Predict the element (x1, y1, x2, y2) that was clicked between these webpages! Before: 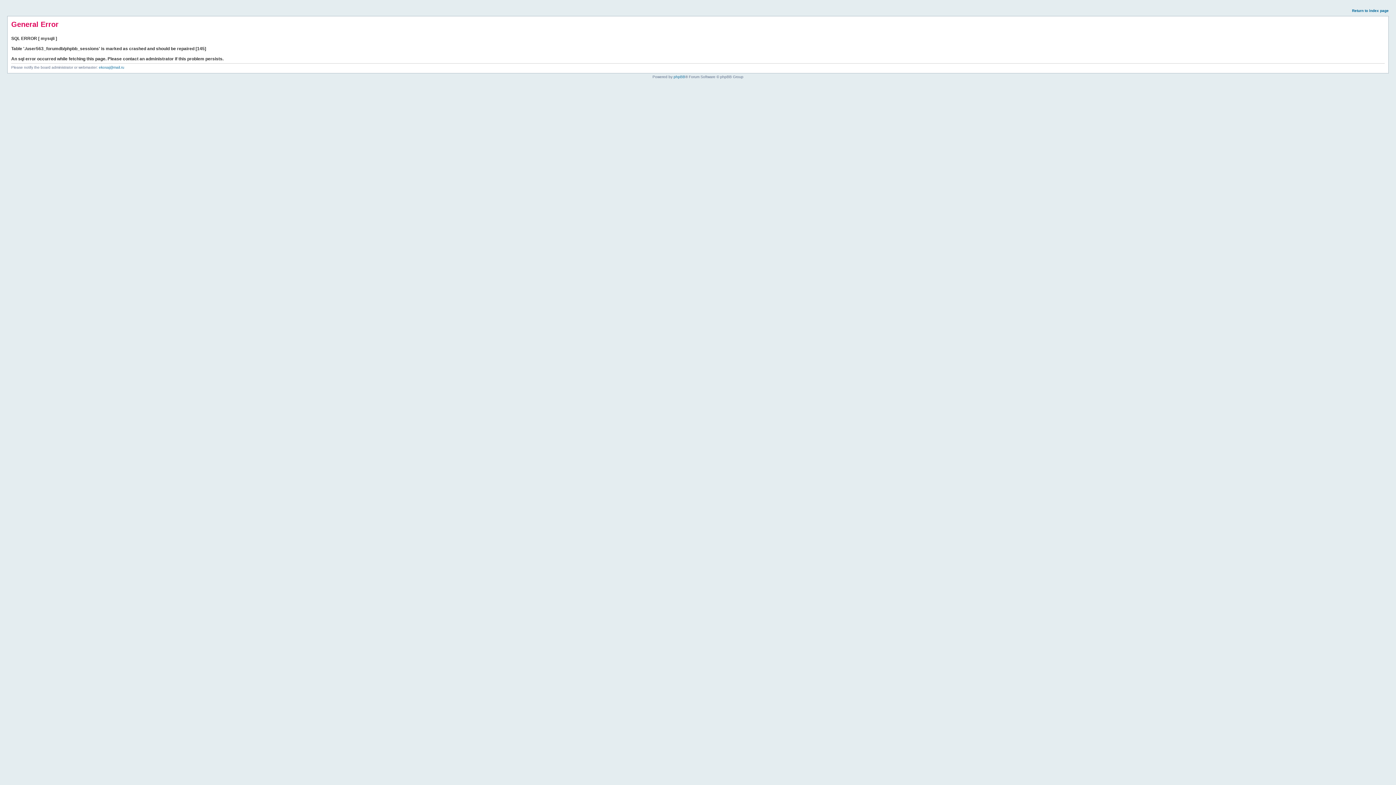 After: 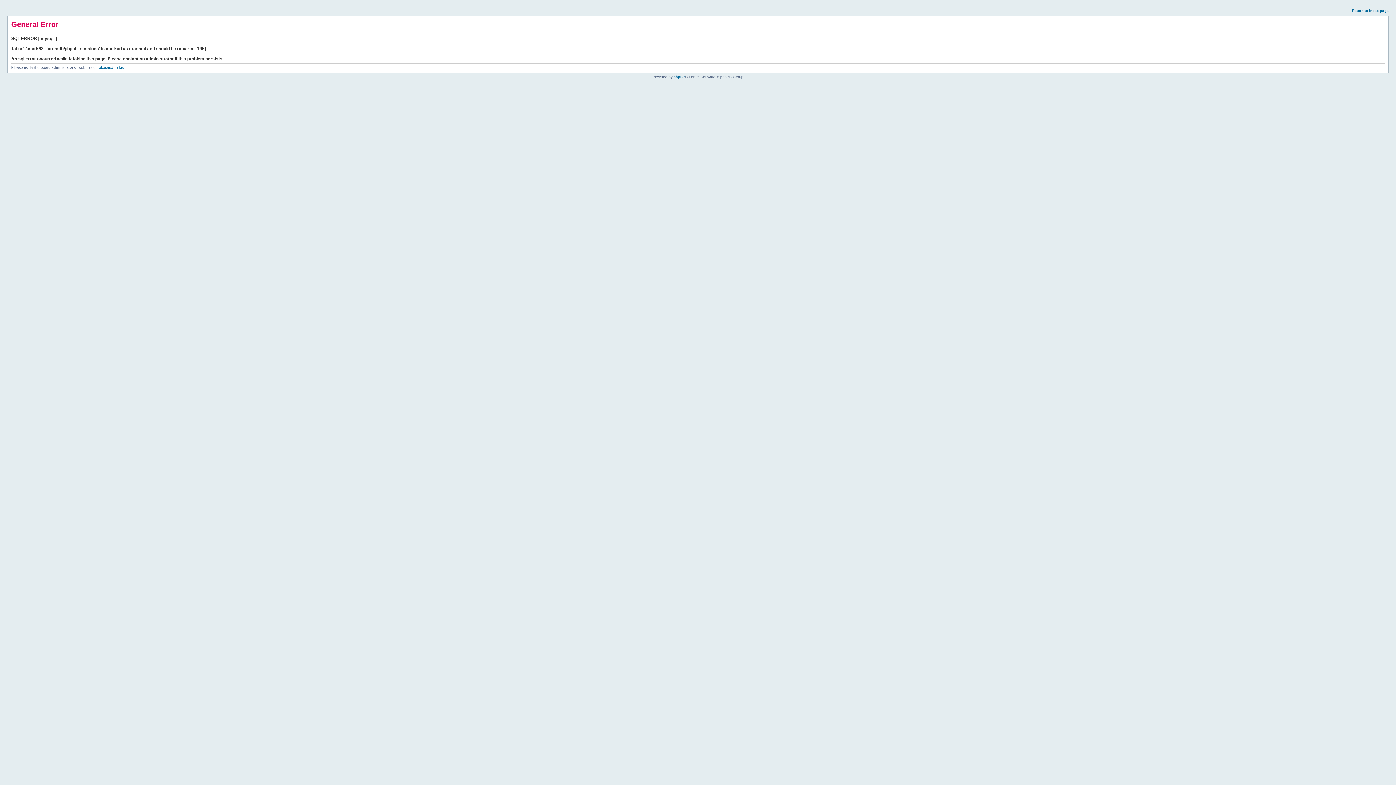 Action: label: Return to index page bbox: (1352, 8, 1389, 12)